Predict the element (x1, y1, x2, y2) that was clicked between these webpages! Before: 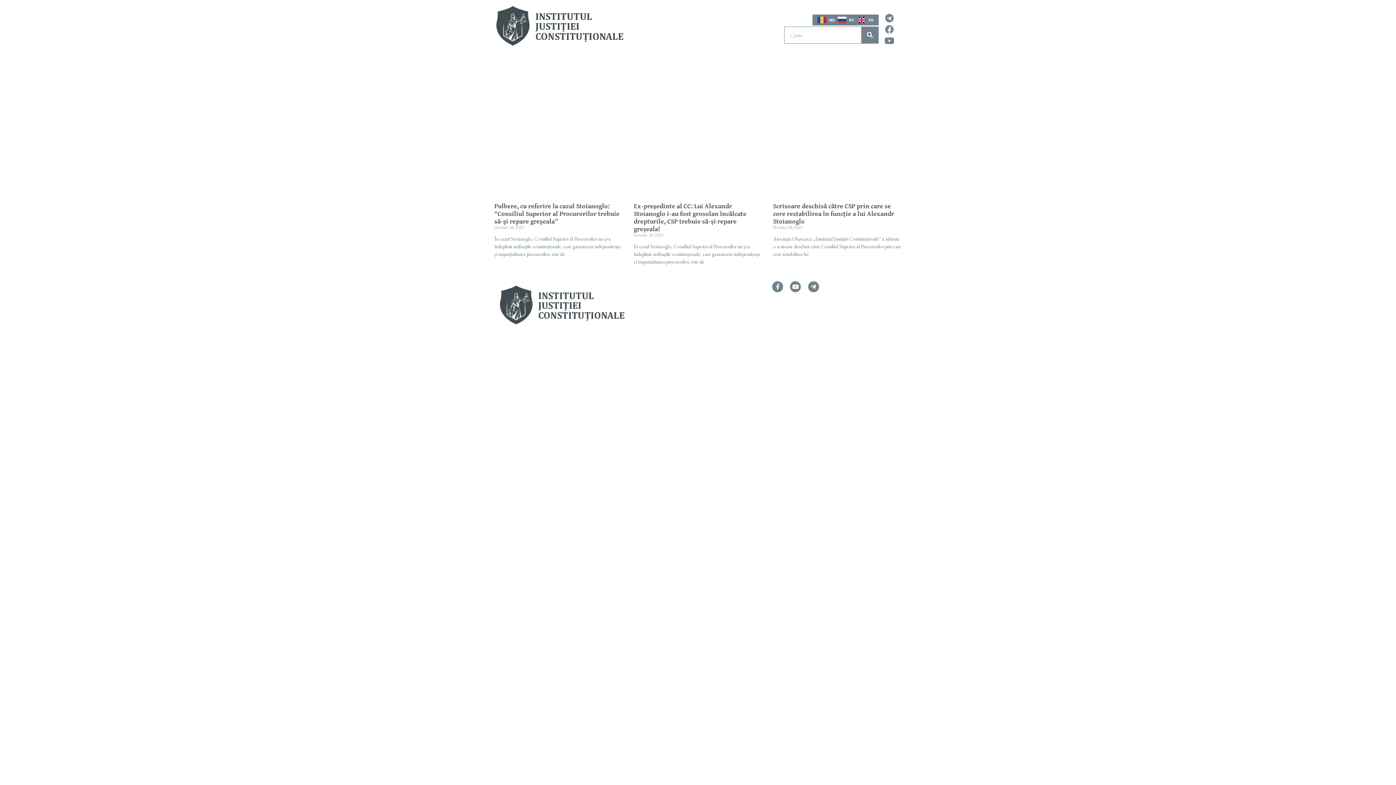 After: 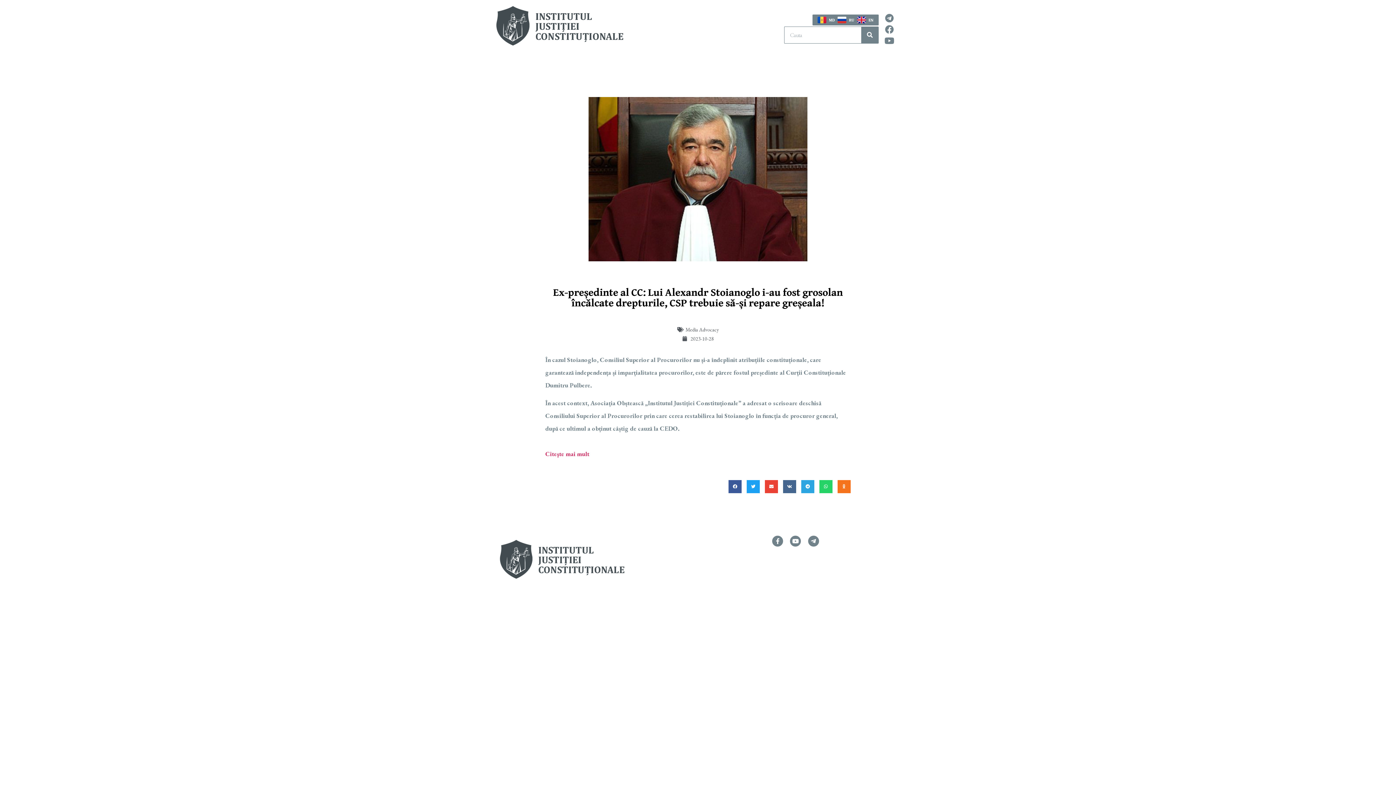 Action: bbox: (633, 201, 746, 233) label: Ex-președinte al CC: Lui Alexandr Stoianoglo i-au fost grosolan încălcate drepturile, CSP trebuie să-și repare greșeala!